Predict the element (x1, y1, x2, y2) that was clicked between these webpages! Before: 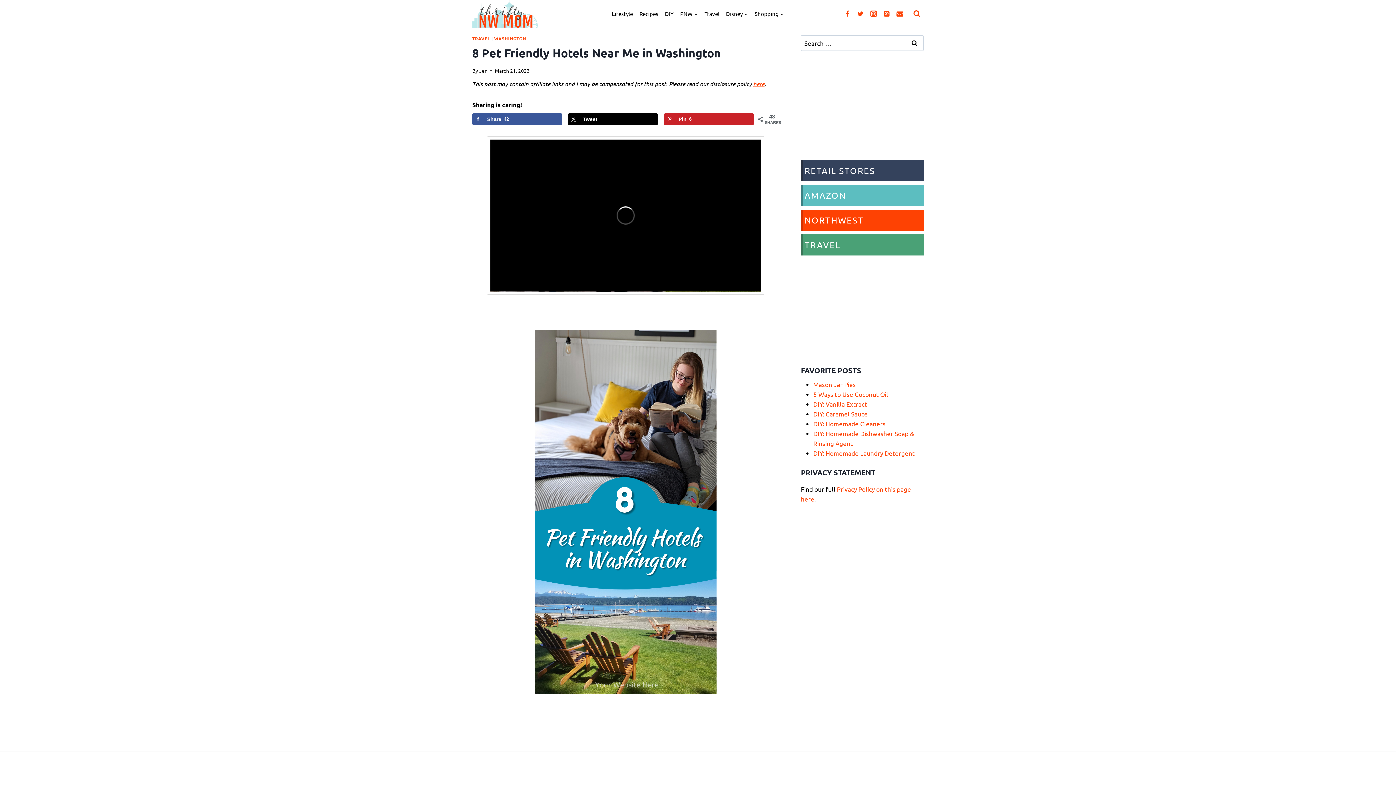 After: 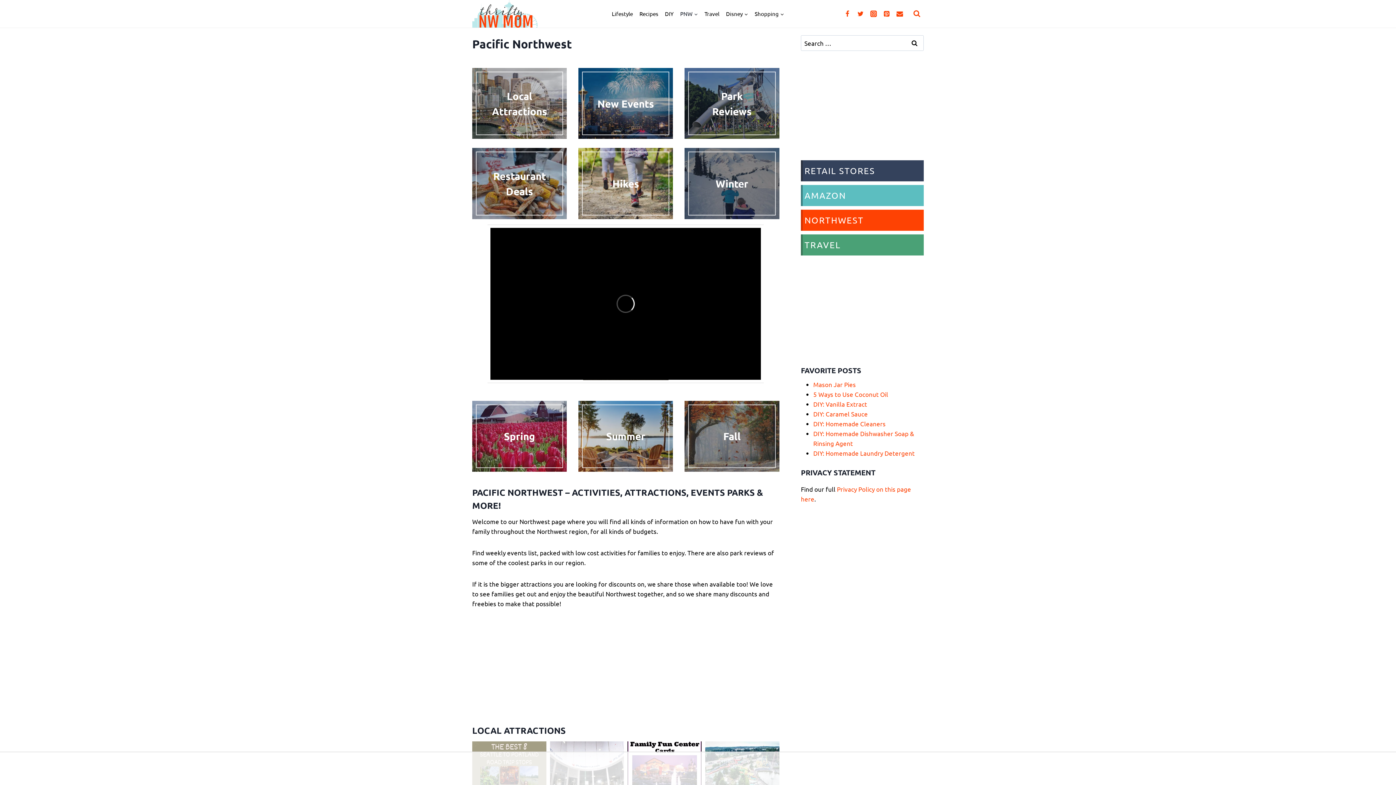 Action: bbox: (677, 6, 701, 21) label: PNW